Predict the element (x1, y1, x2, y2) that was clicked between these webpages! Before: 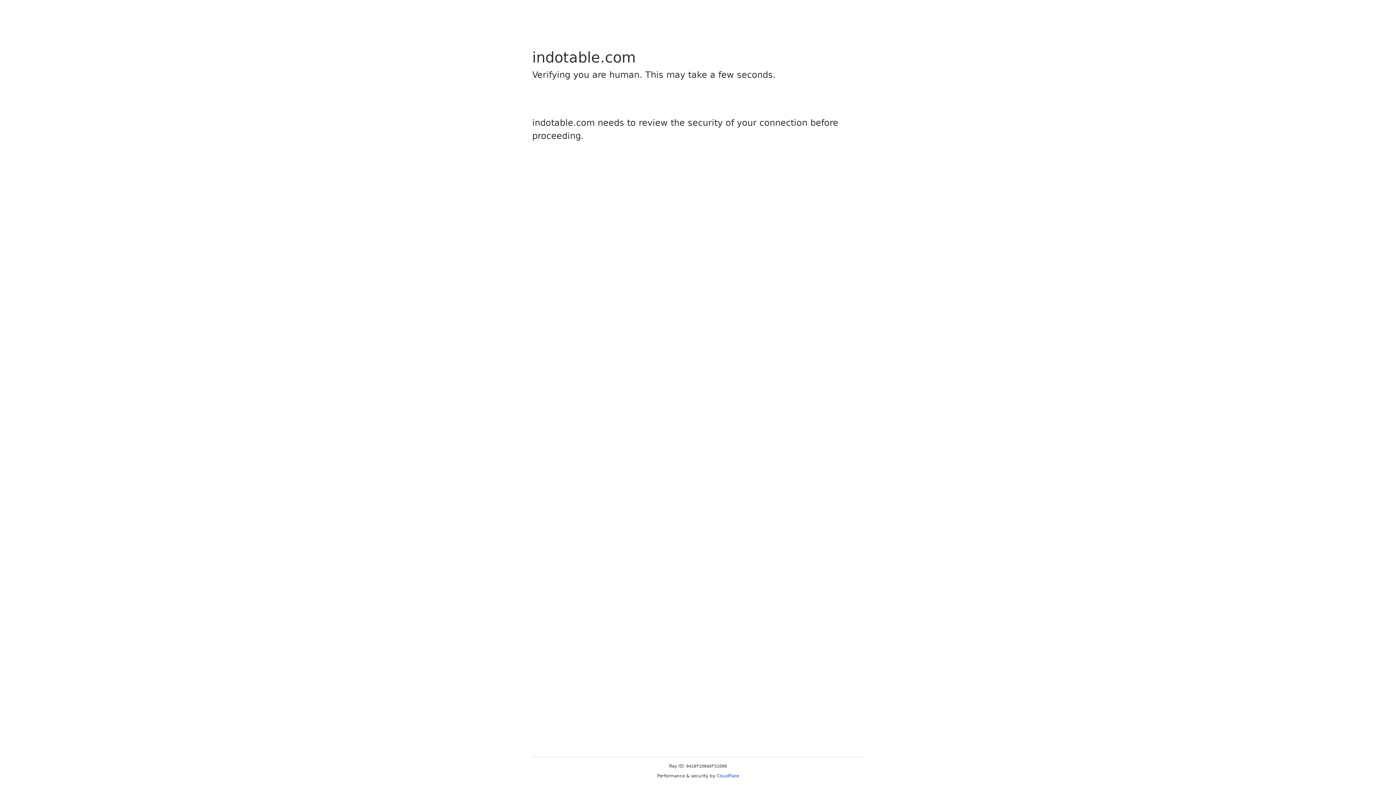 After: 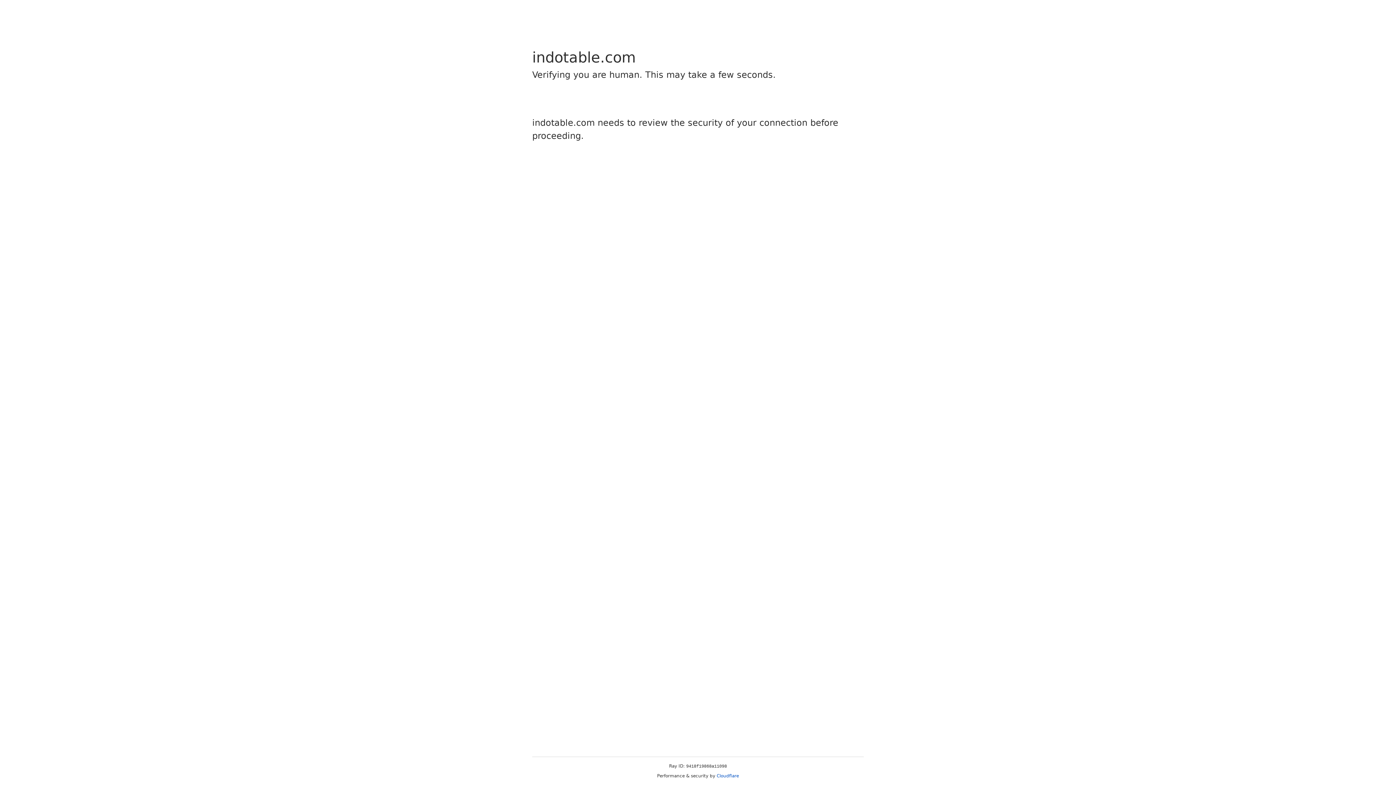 Action: label: Cloudflare bbox: (716, 773, 739, 778)